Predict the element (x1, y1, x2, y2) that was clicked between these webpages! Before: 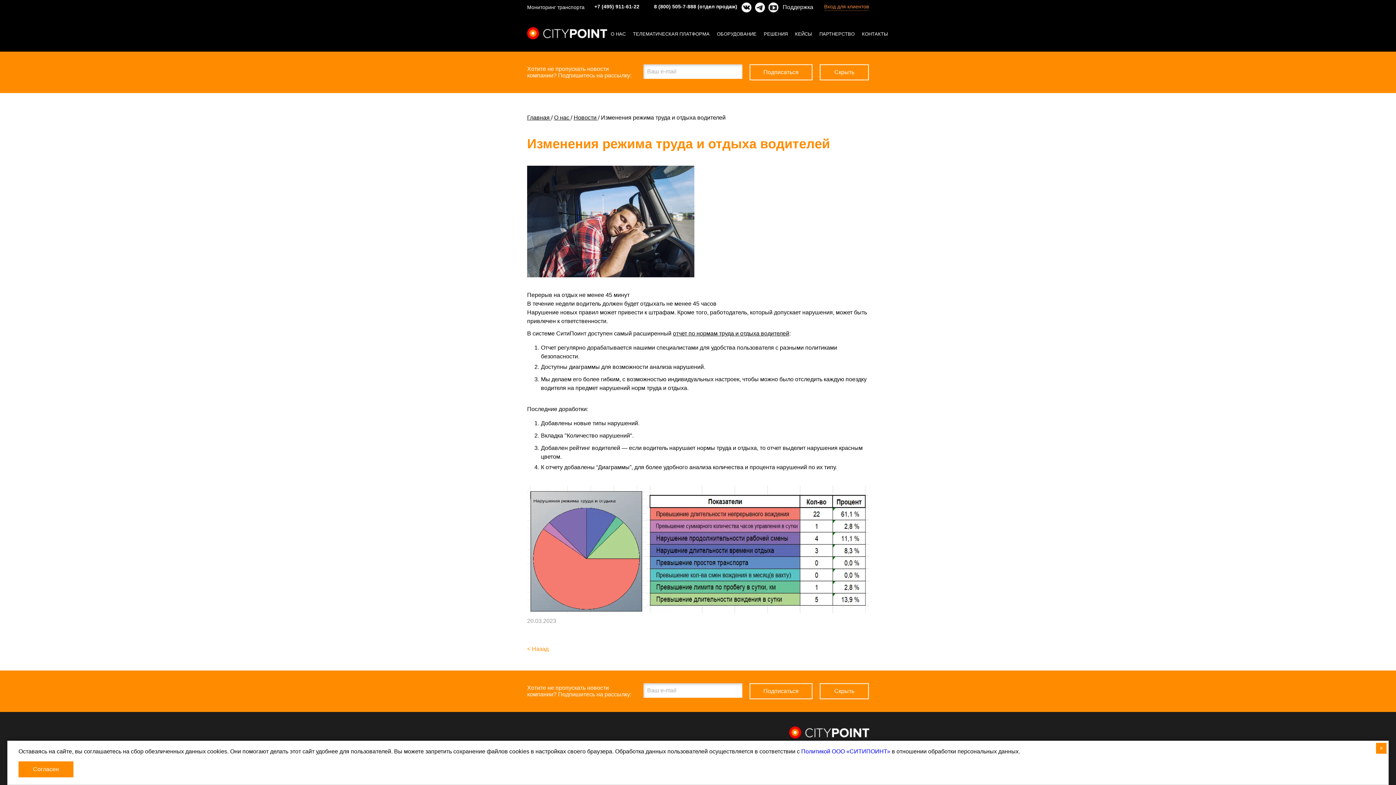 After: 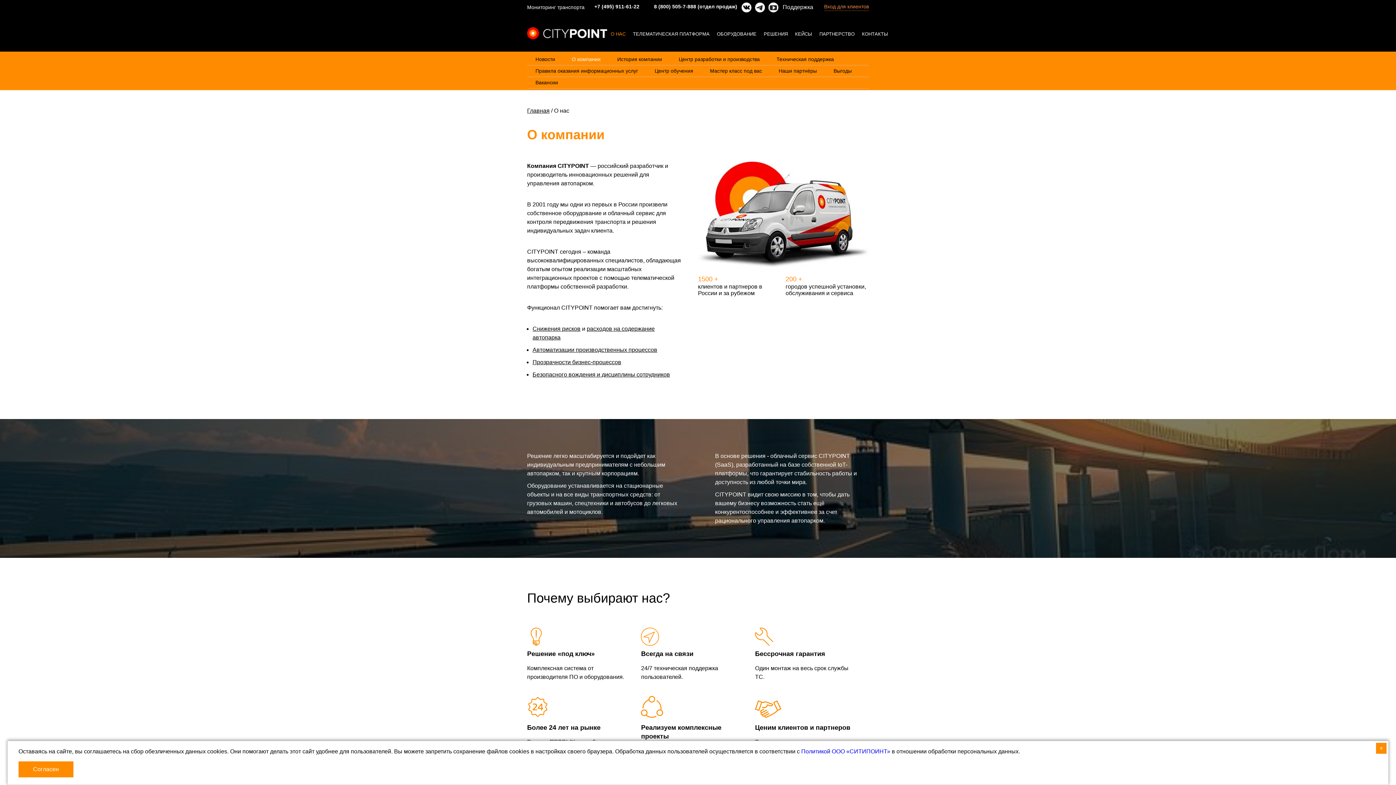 Action: bbox: (554, 114, 570, 120) label: О нас 